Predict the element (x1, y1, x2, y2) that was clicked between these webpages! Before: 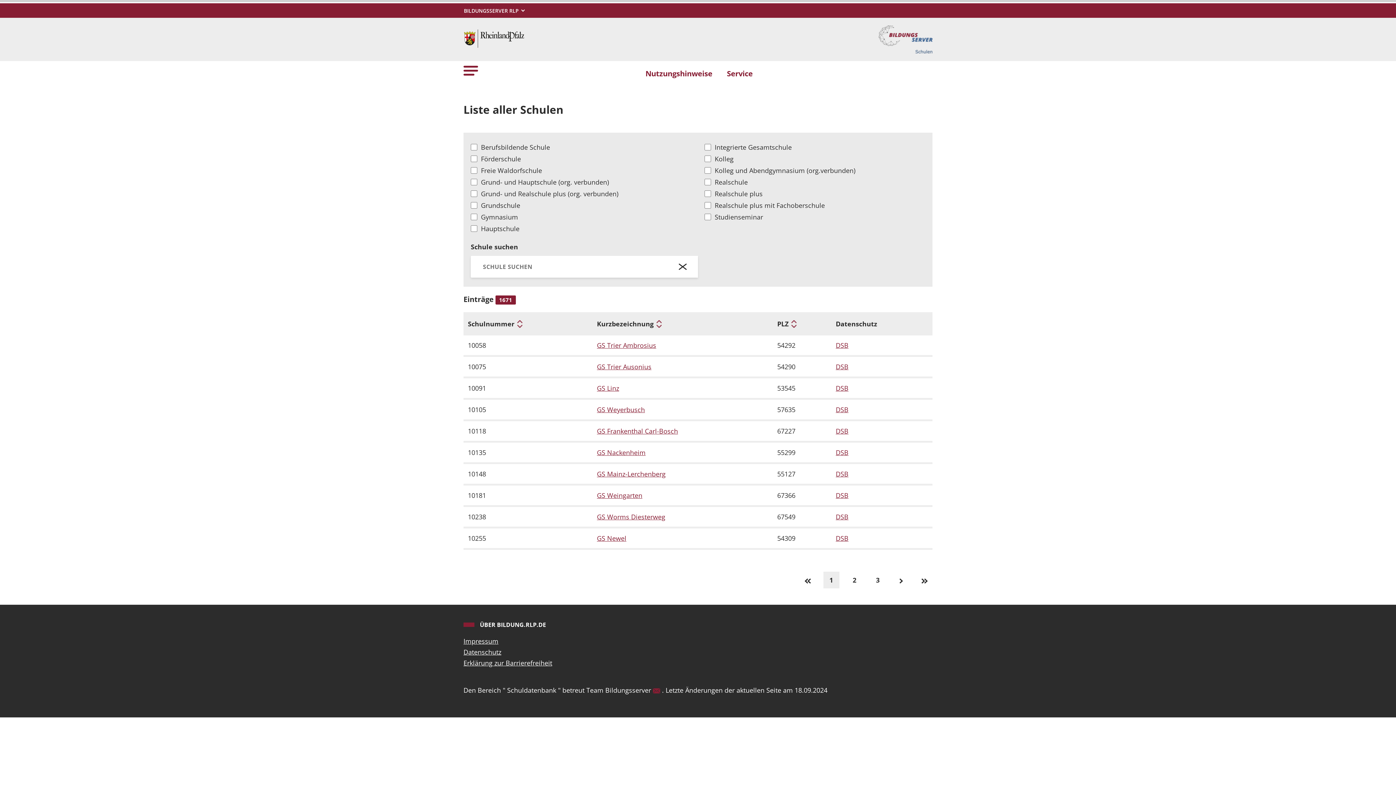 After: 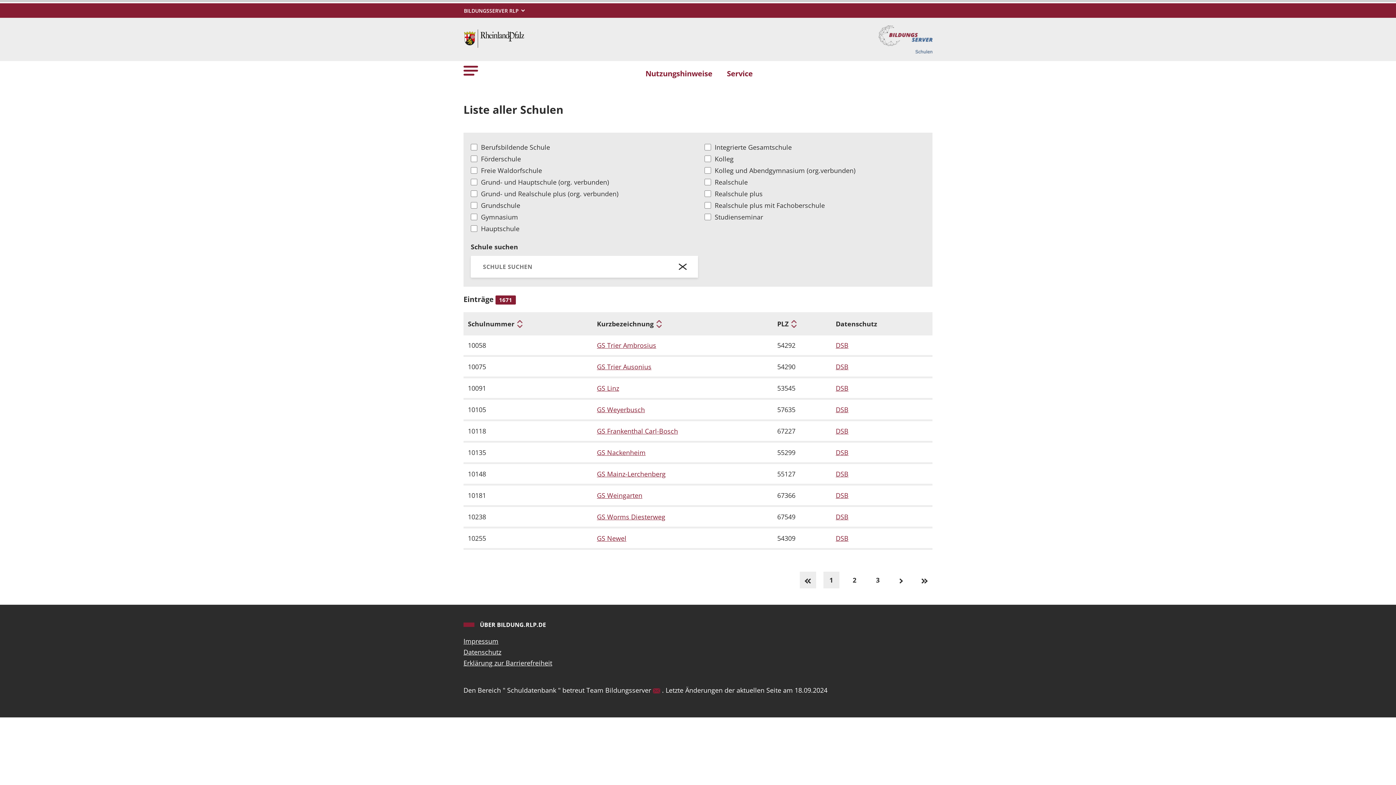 Action: bbox: (800, 572, 816, 588)